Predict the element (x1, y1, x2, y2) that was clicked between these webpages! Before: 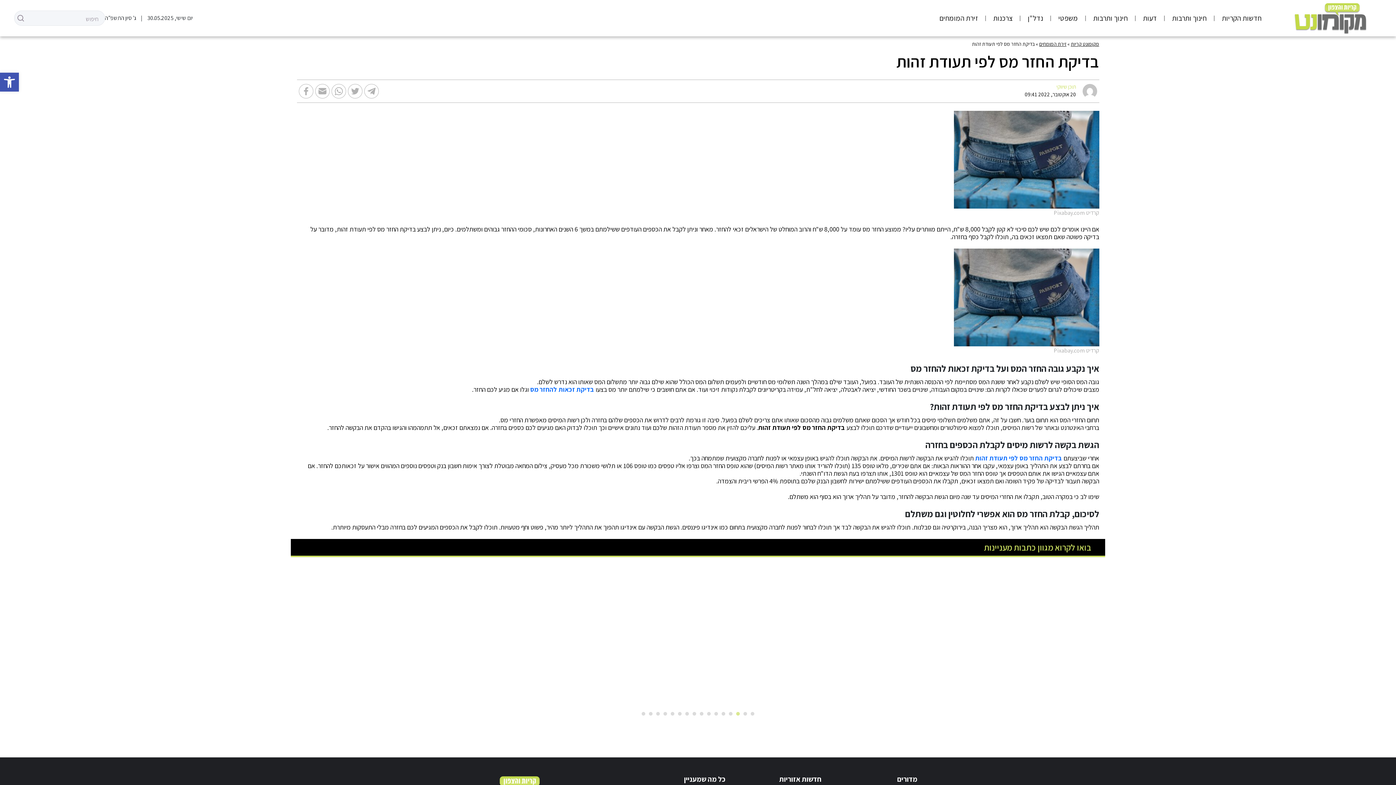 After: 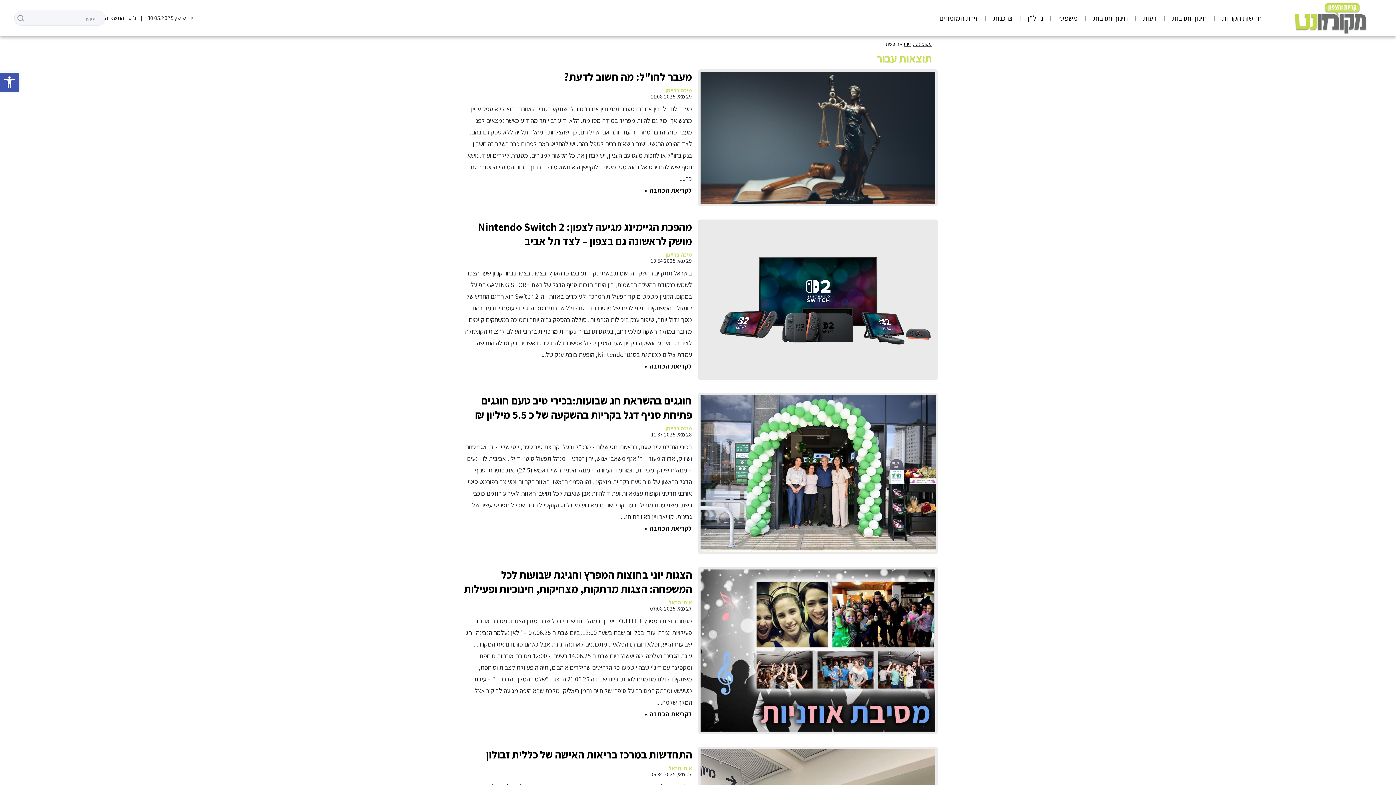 Action: bbox: (14, 10, 27, 24)